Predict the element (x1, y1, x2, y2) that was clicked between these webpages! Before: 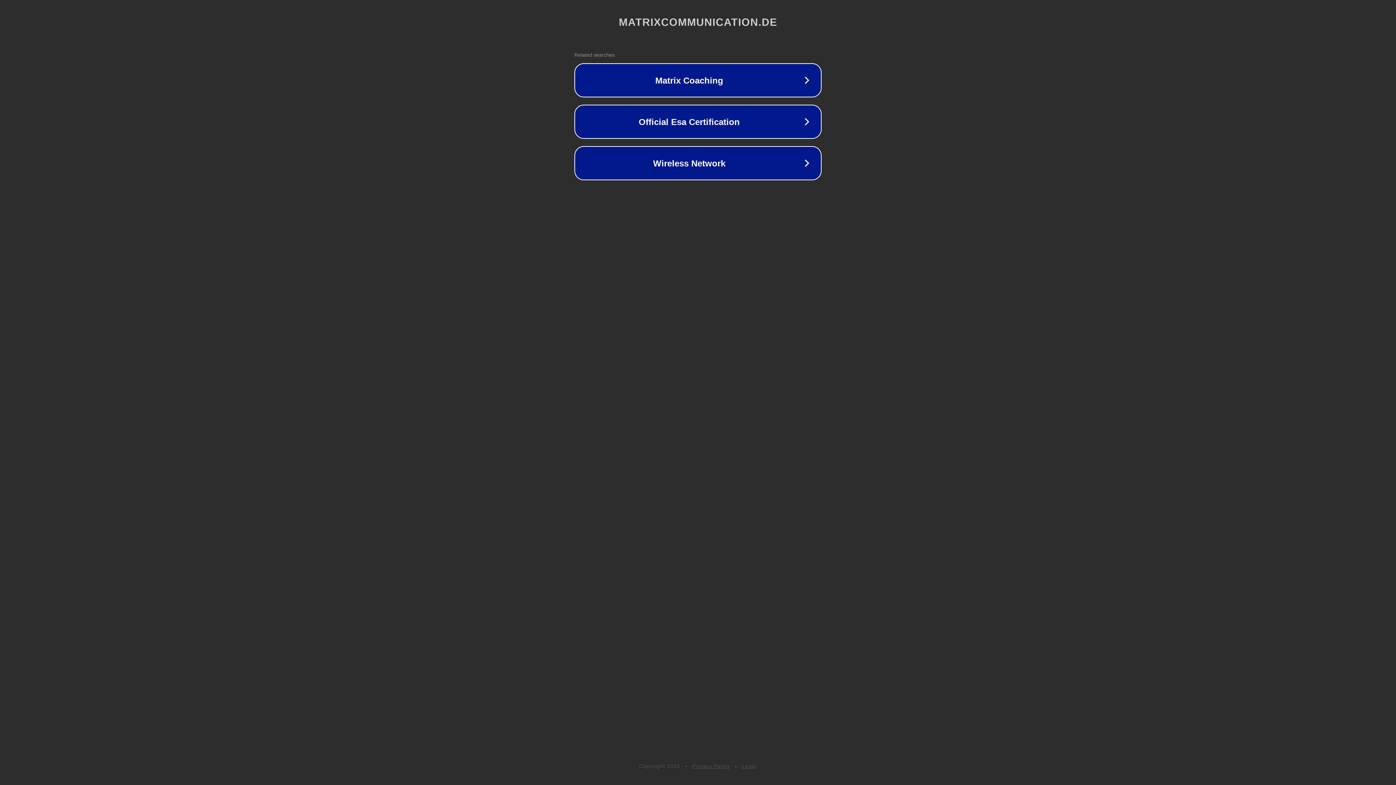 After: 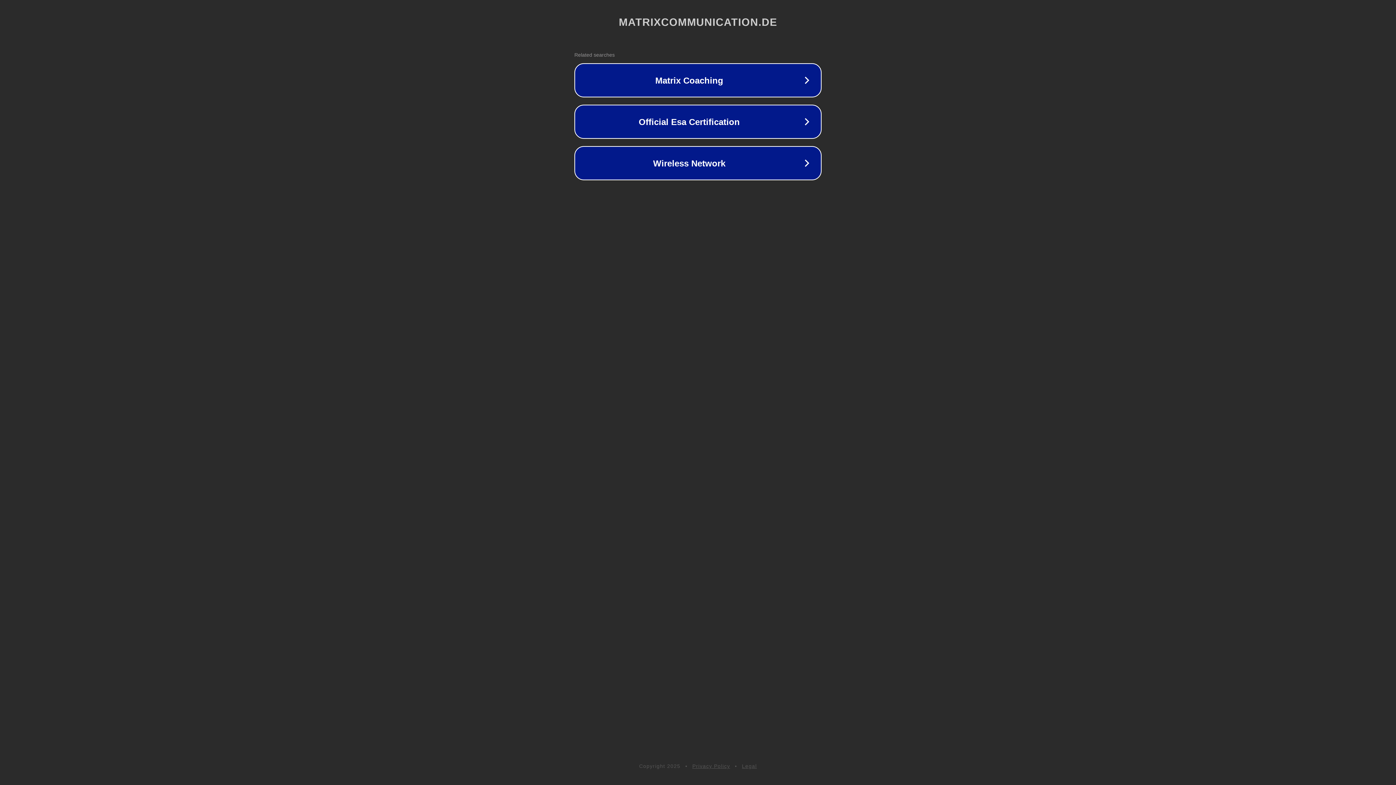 Action: label: Legal bbox: (742, 763, 757, 769)